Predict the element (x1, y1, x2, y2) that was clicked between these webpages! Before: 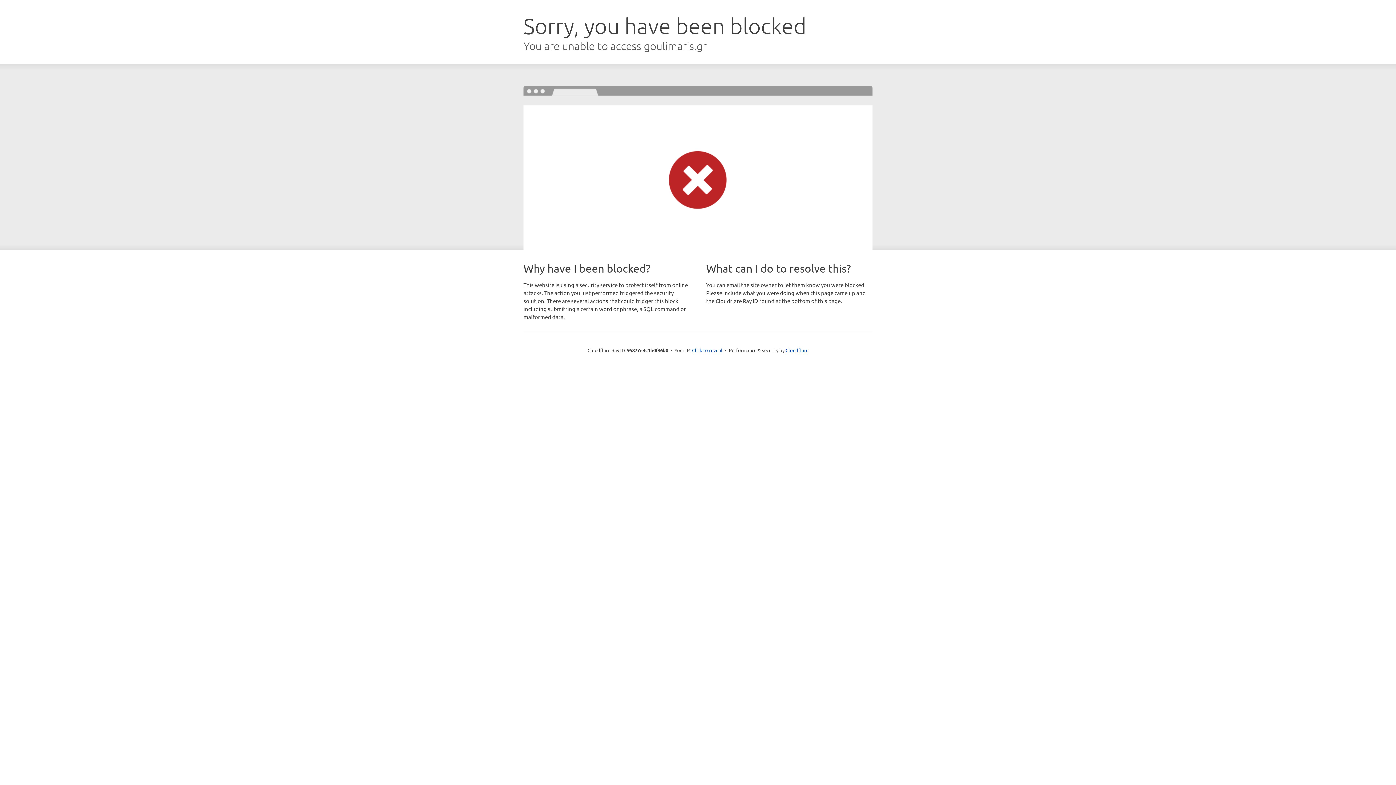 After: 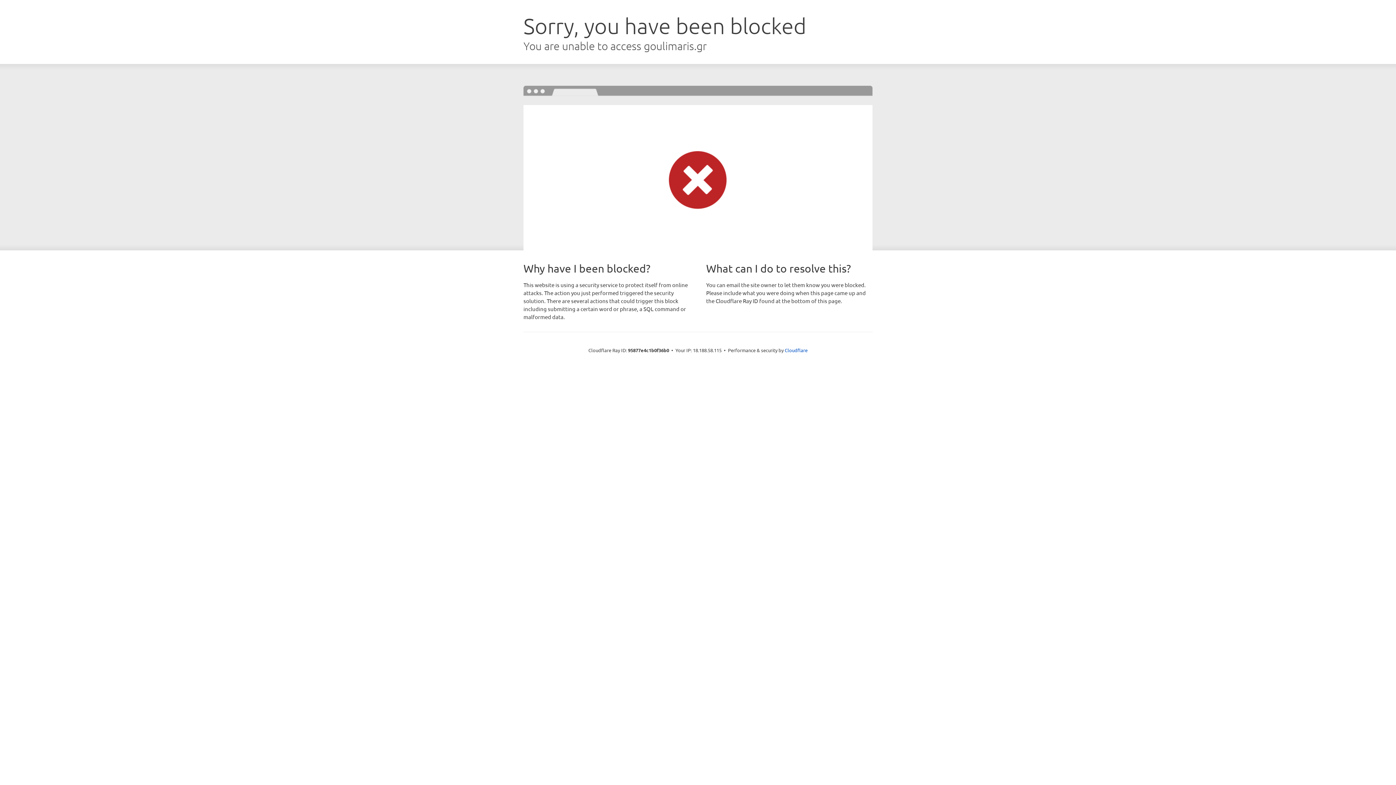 Action: label: Click to reveal bbox: (692, 346, 722, 353)